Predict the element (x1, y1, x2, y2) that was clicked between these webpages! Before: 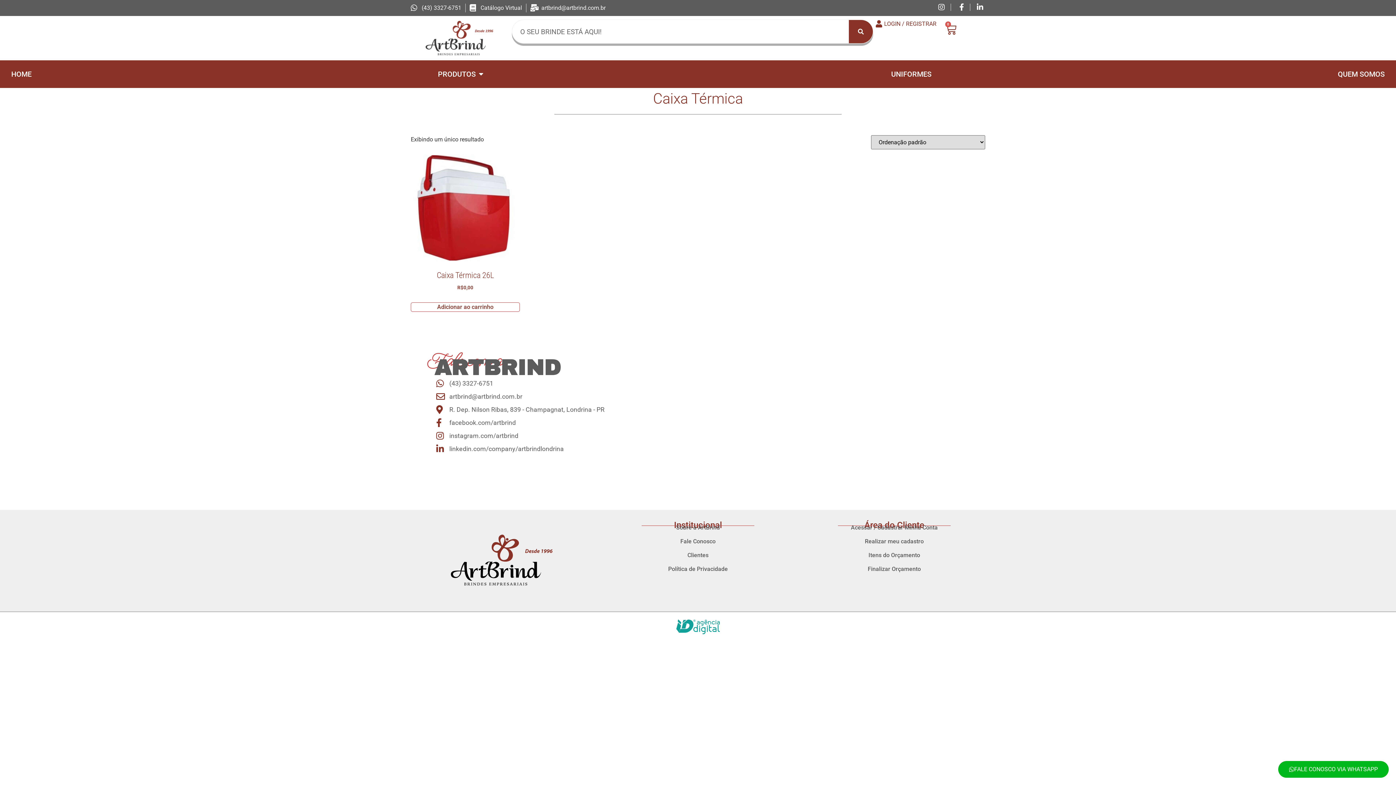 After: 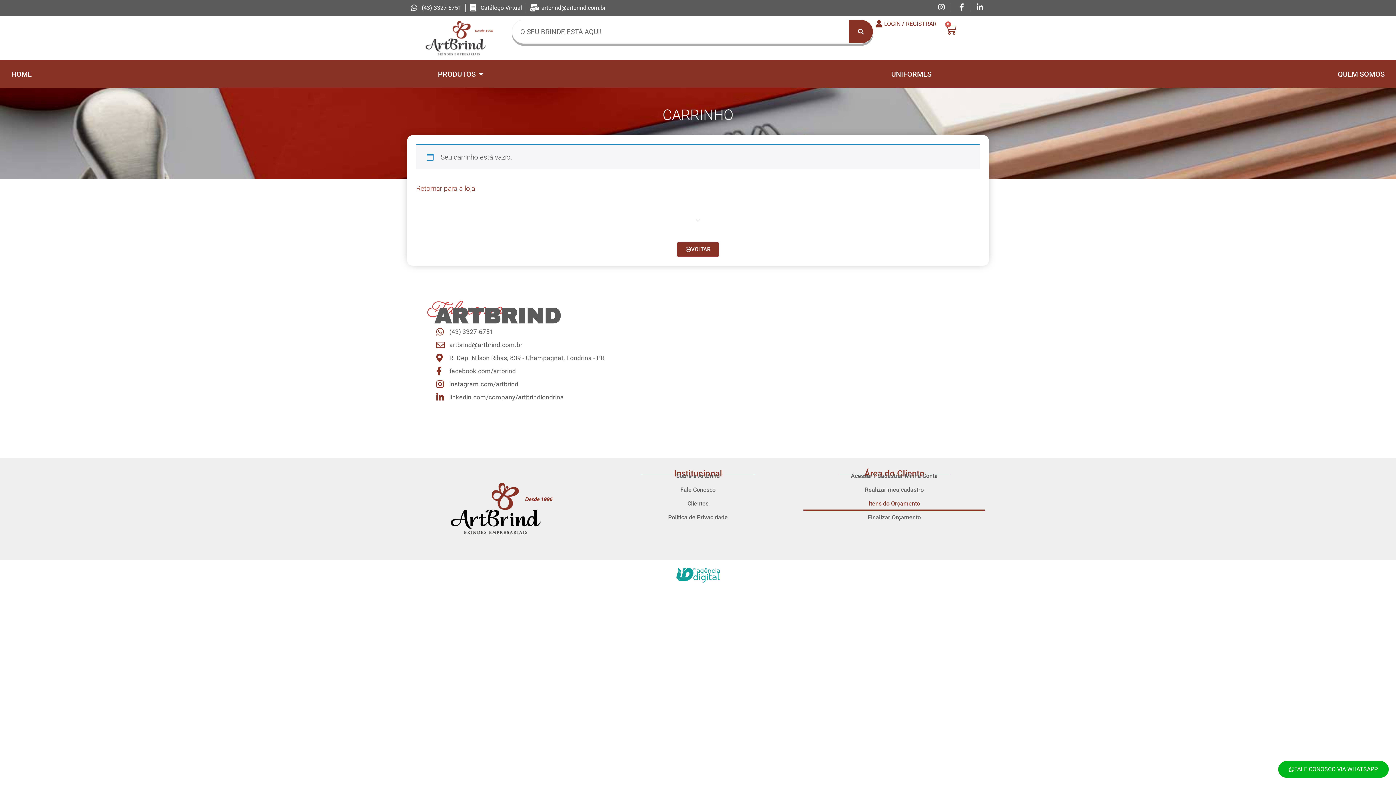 Action: bbox: (803, 562, 985, 576) label: Finalizar Orçamento